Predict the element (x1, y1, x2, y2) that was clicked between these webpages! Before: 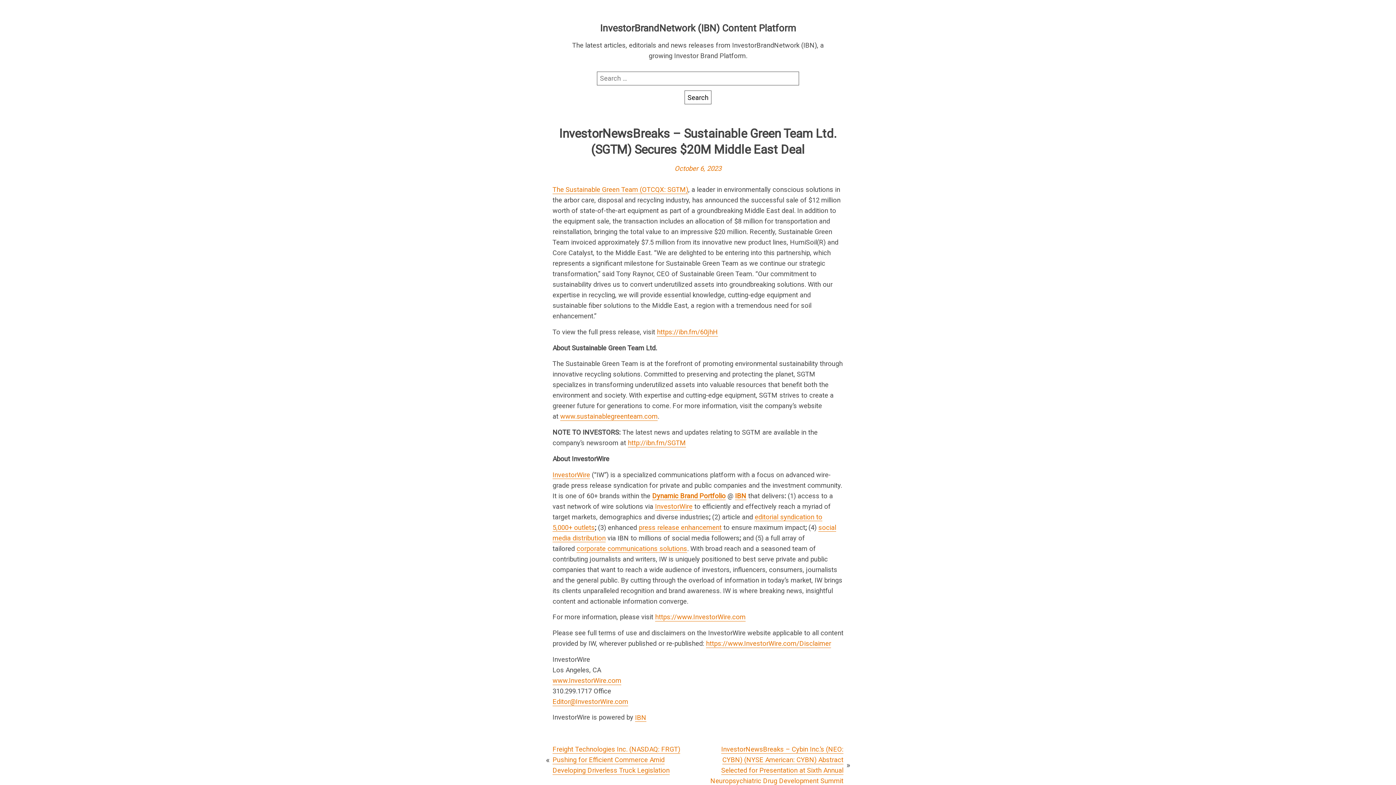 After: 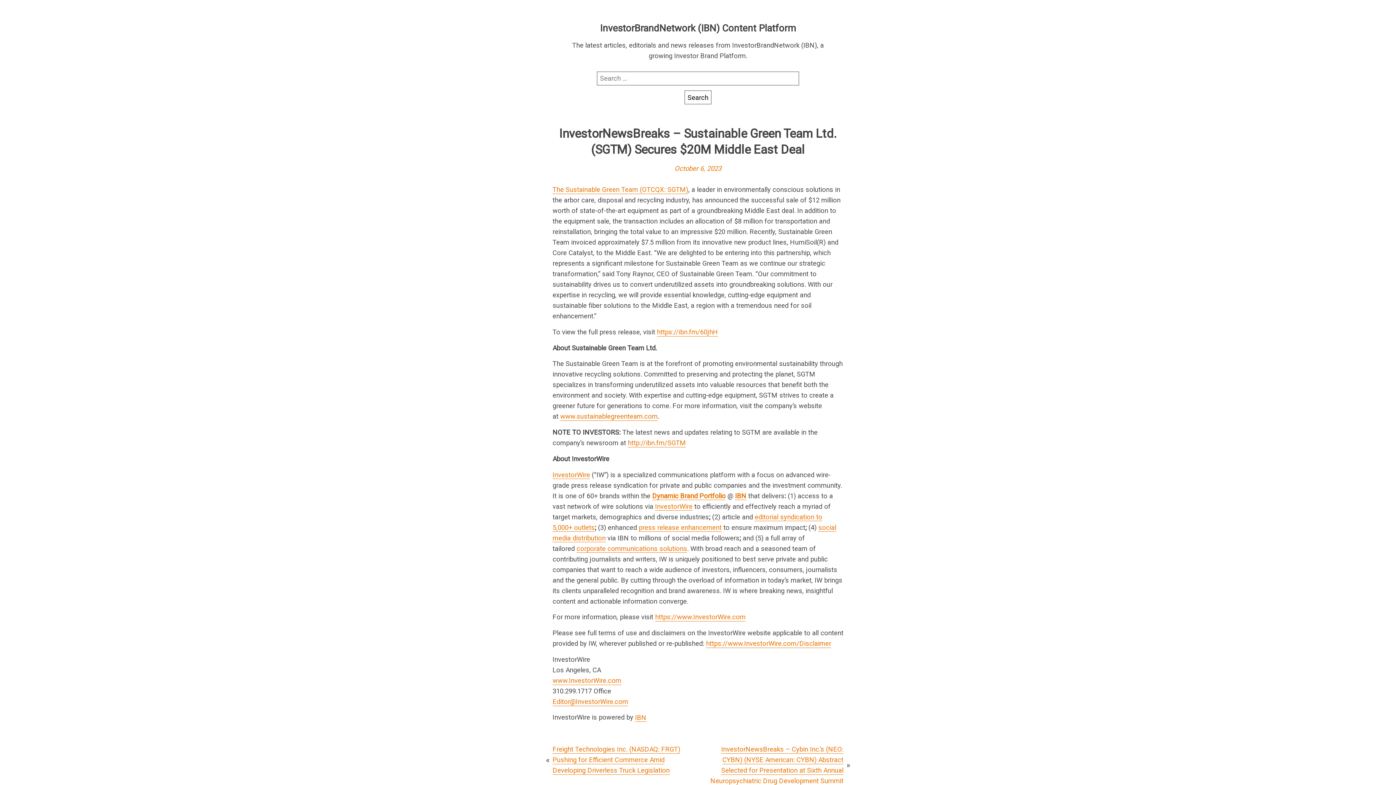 Action: label: October 6, 2023 bbox: (674, 164, 721, 172)